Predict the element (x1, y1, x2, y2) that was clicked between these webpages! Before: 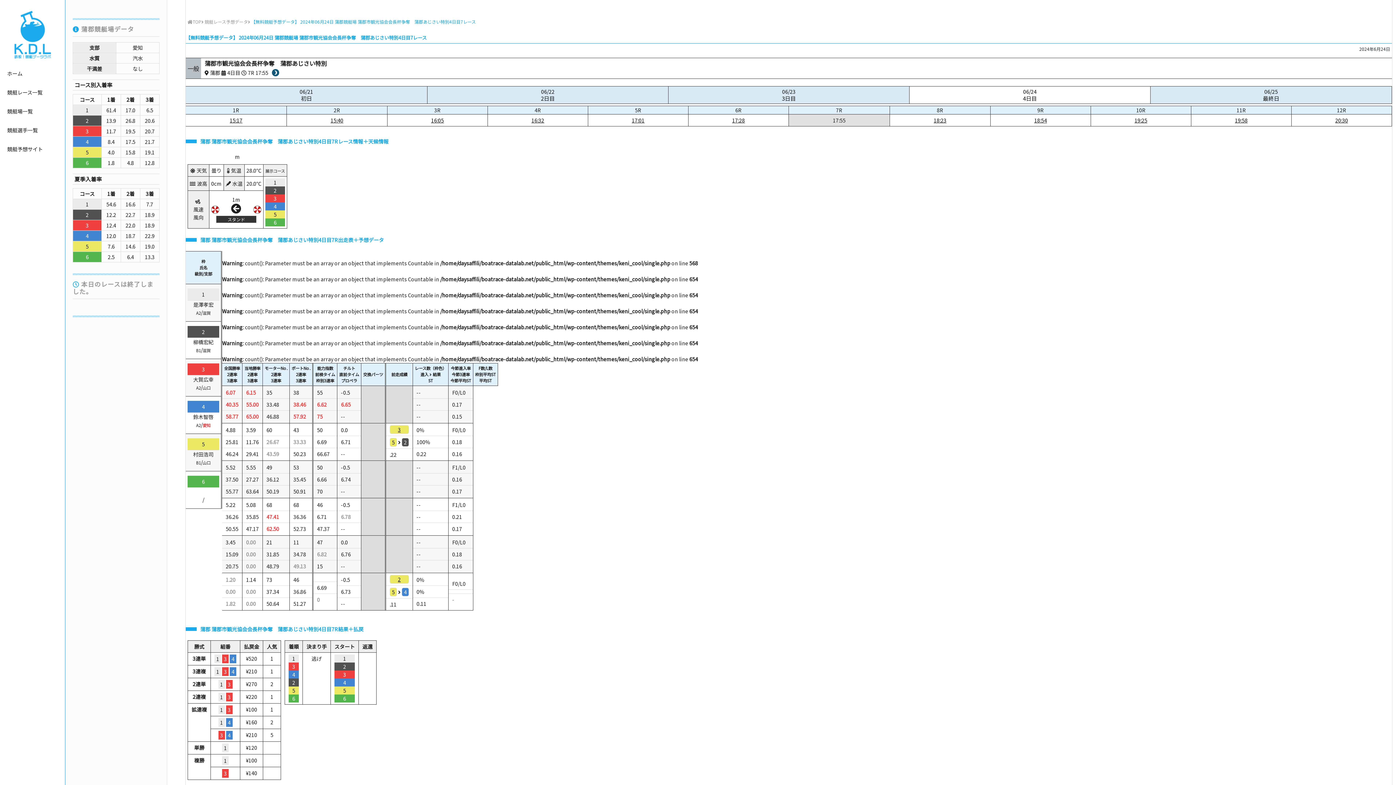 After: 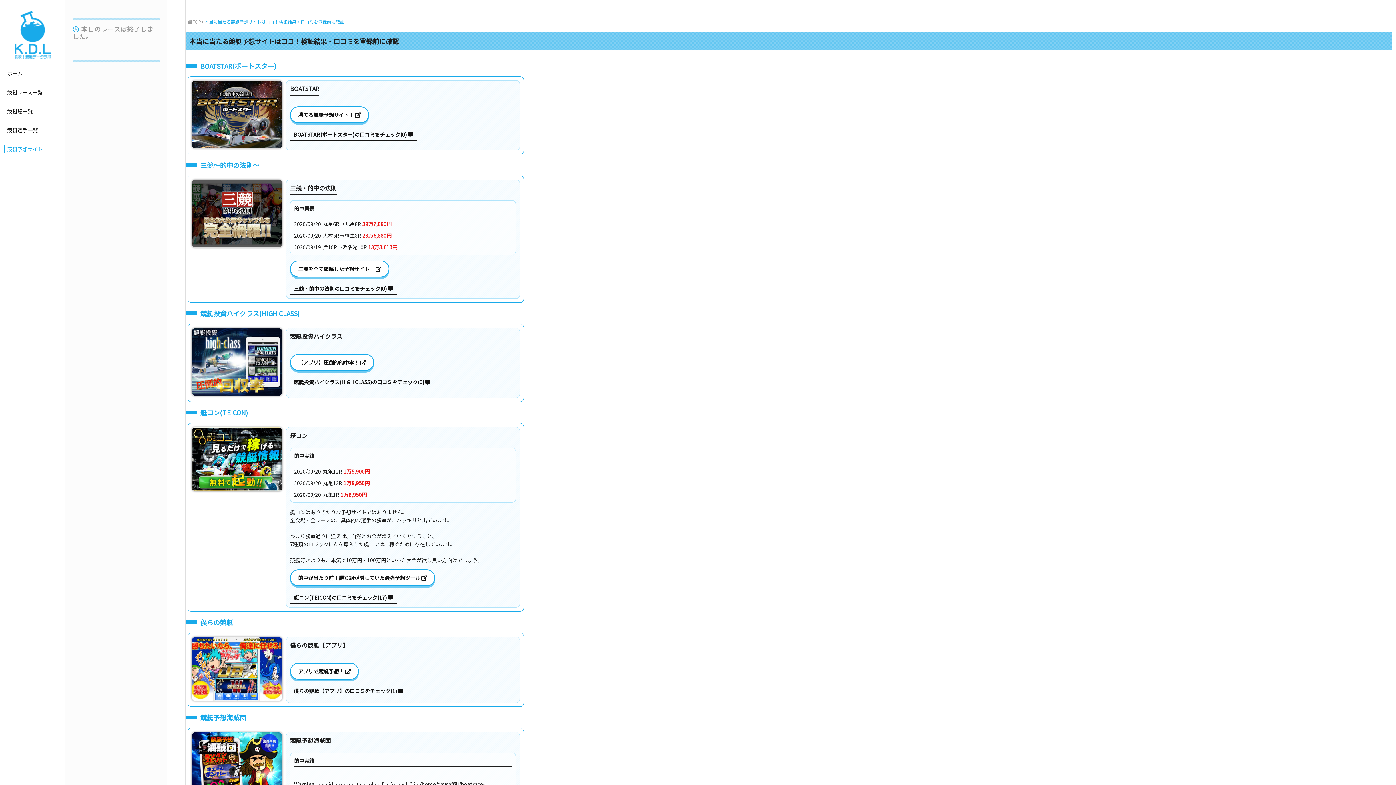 Action: bbox: (7, 145, 57, 153) label: 競艇予想サイト